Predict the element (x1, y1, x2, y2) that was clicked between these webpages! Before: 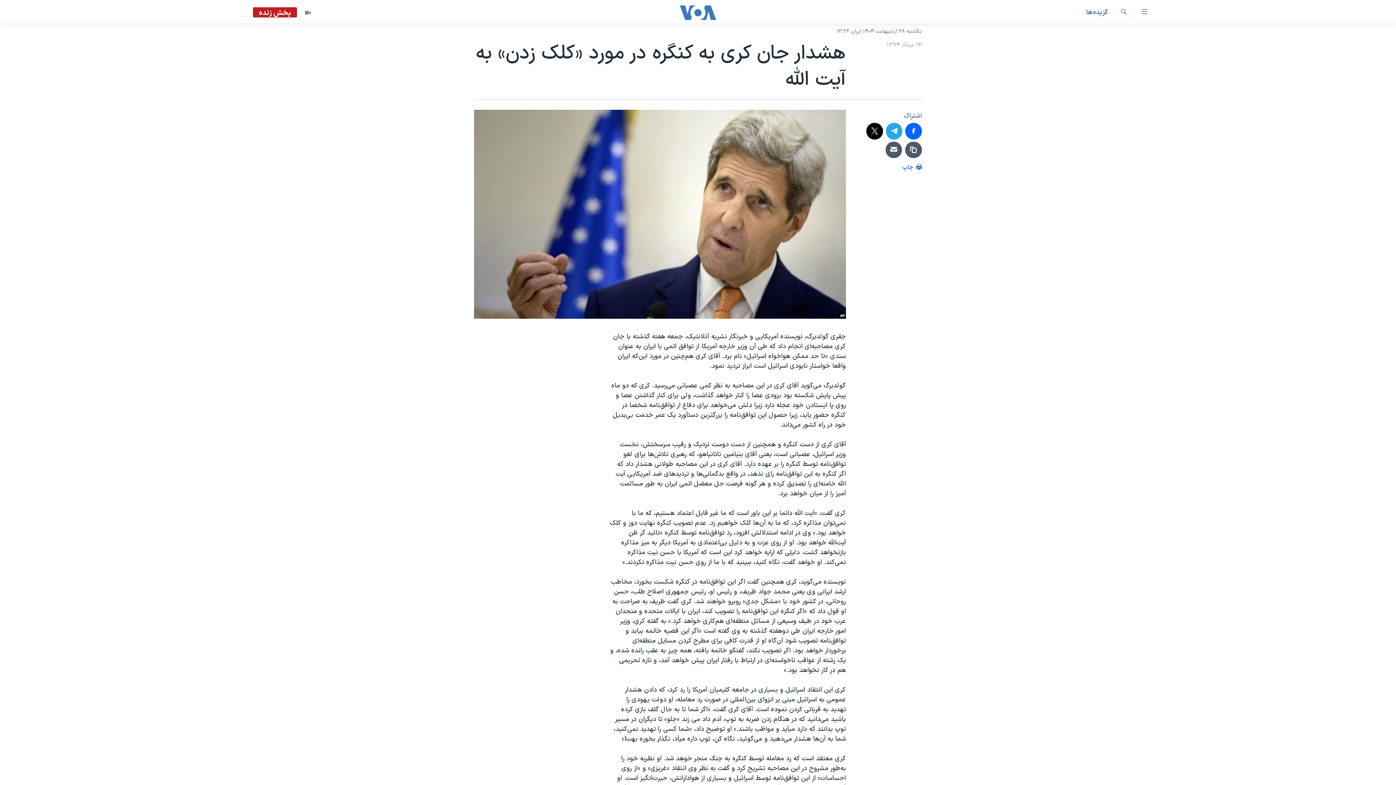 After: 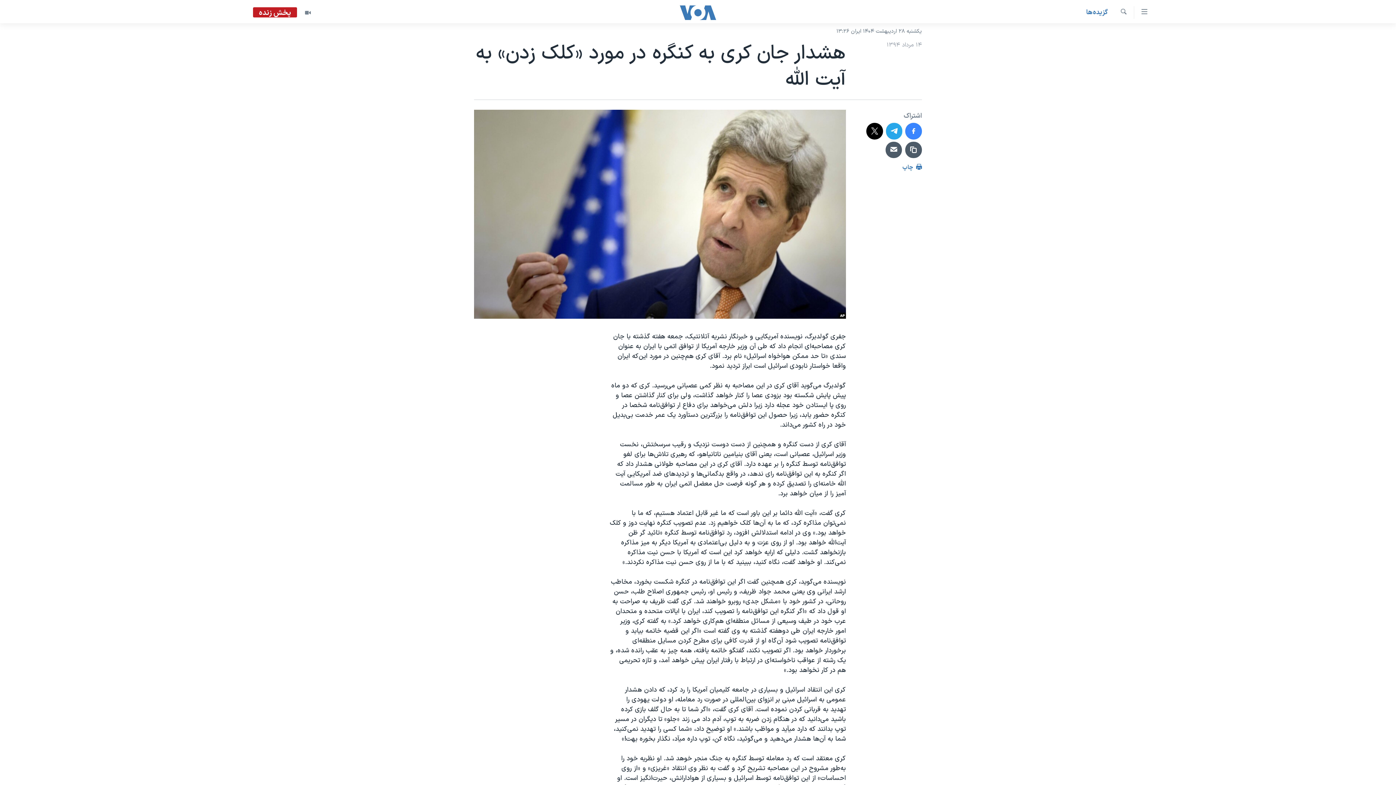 Action: bbox: (905, 122, 922, 139)